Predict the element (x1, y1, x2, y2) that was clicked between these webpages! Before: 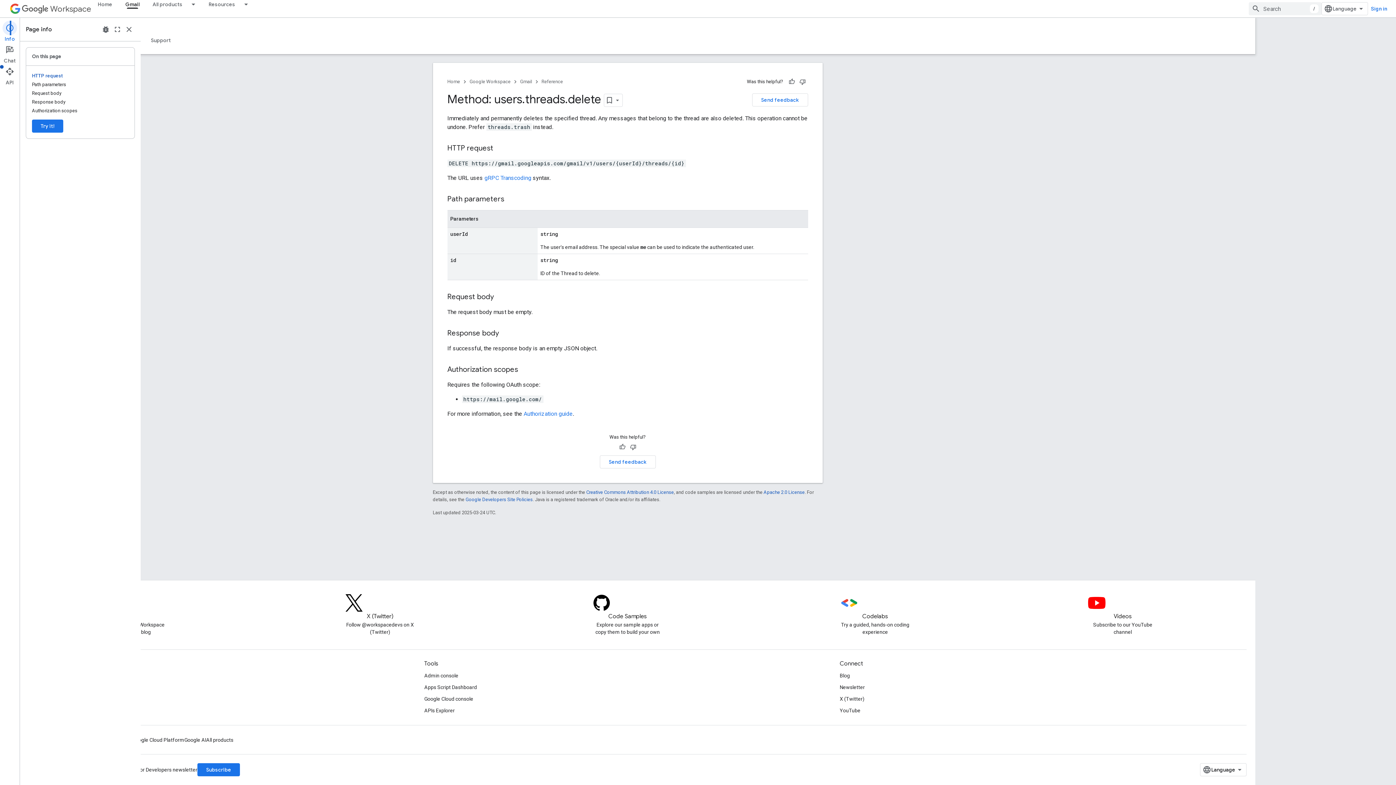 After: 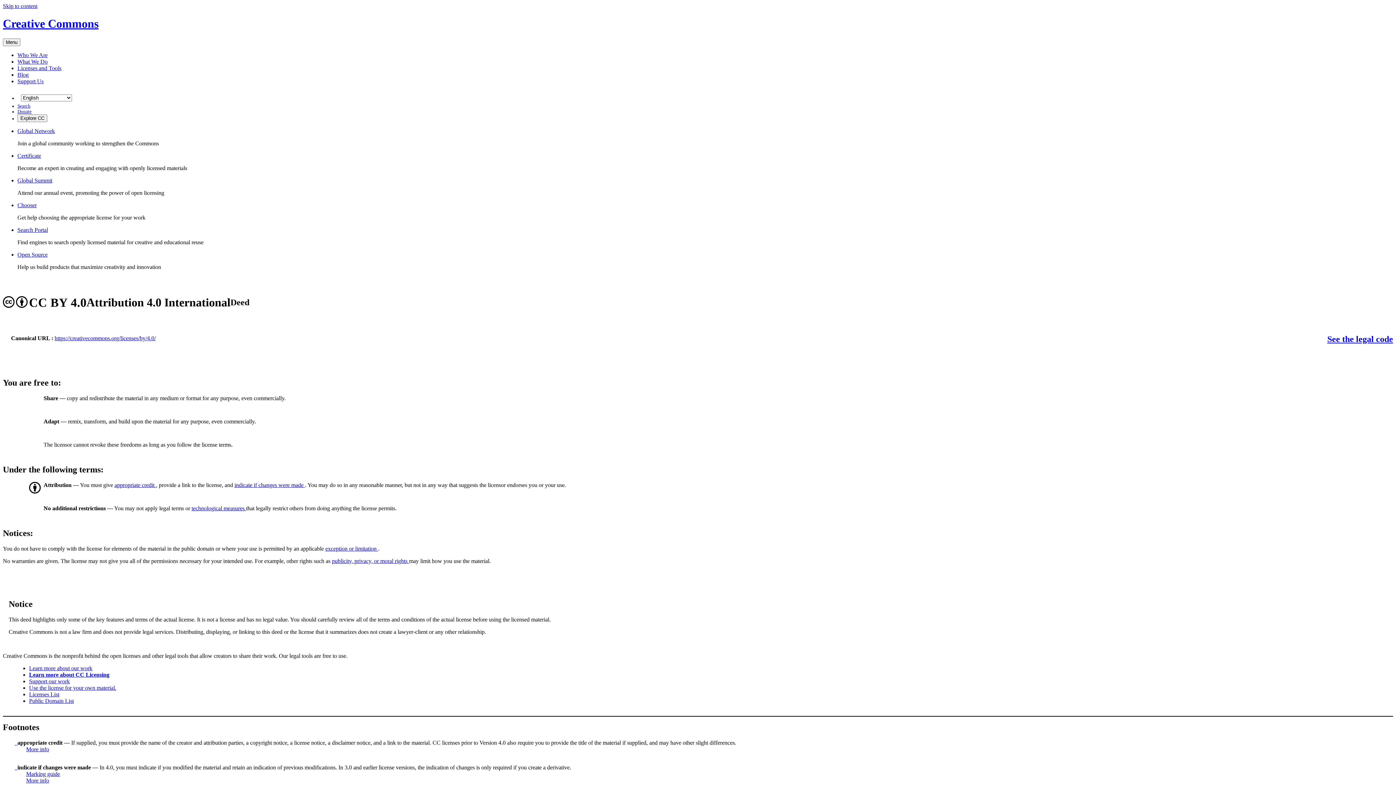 Action: bbox: (646, 487, 734, 493) label: Creative Commons Attribution 4.0 License